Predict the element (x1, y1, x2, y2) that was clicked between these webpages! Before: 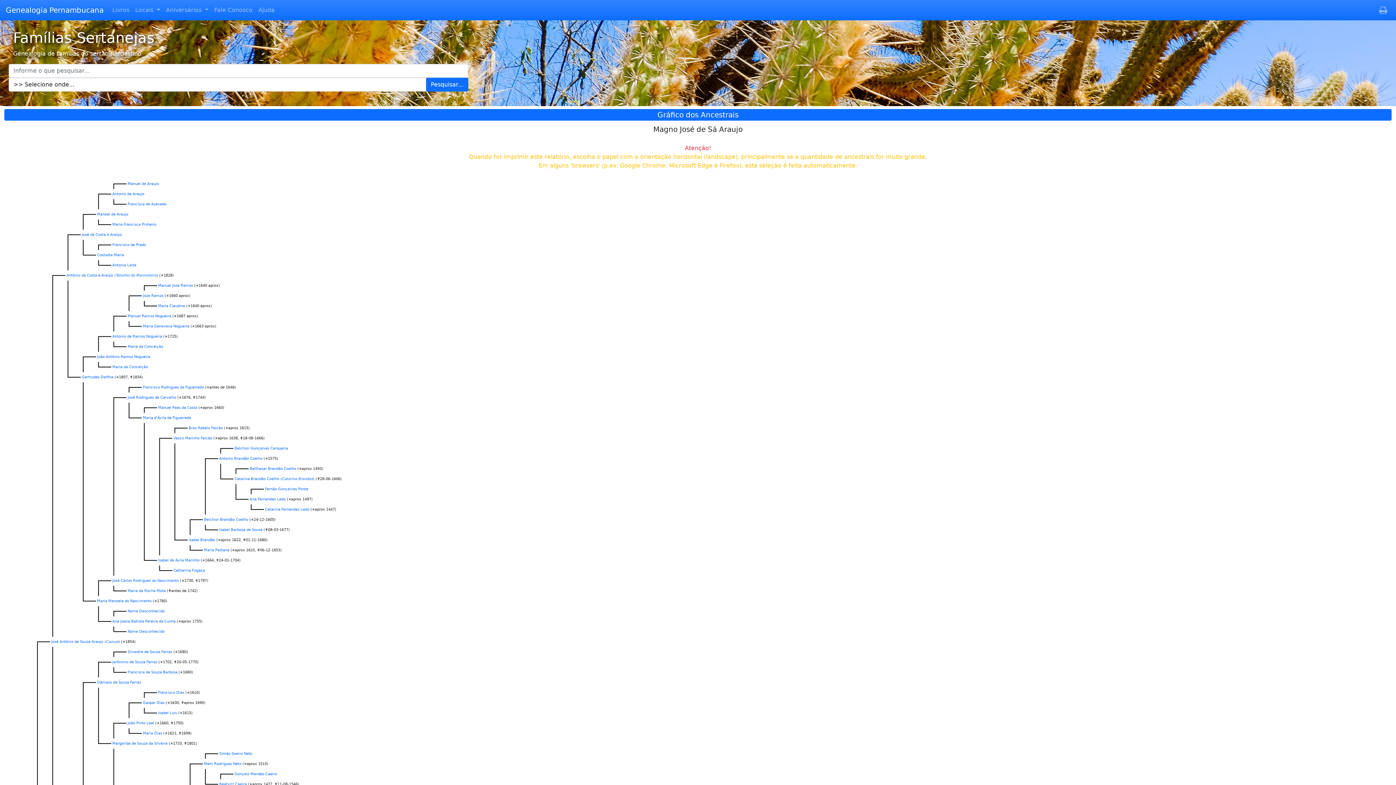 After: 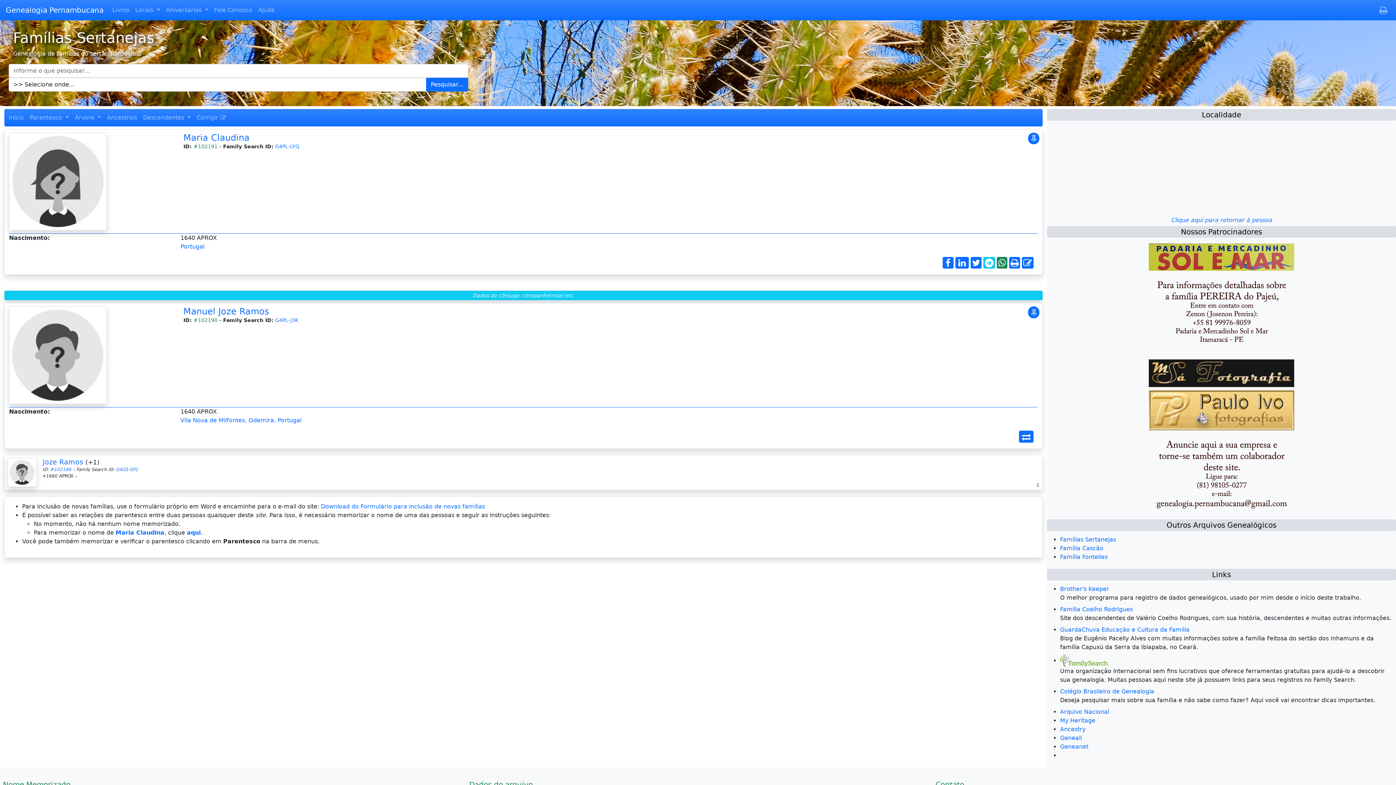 Action: bbox: (158, 303, 185, 307) label: Maria Claudina